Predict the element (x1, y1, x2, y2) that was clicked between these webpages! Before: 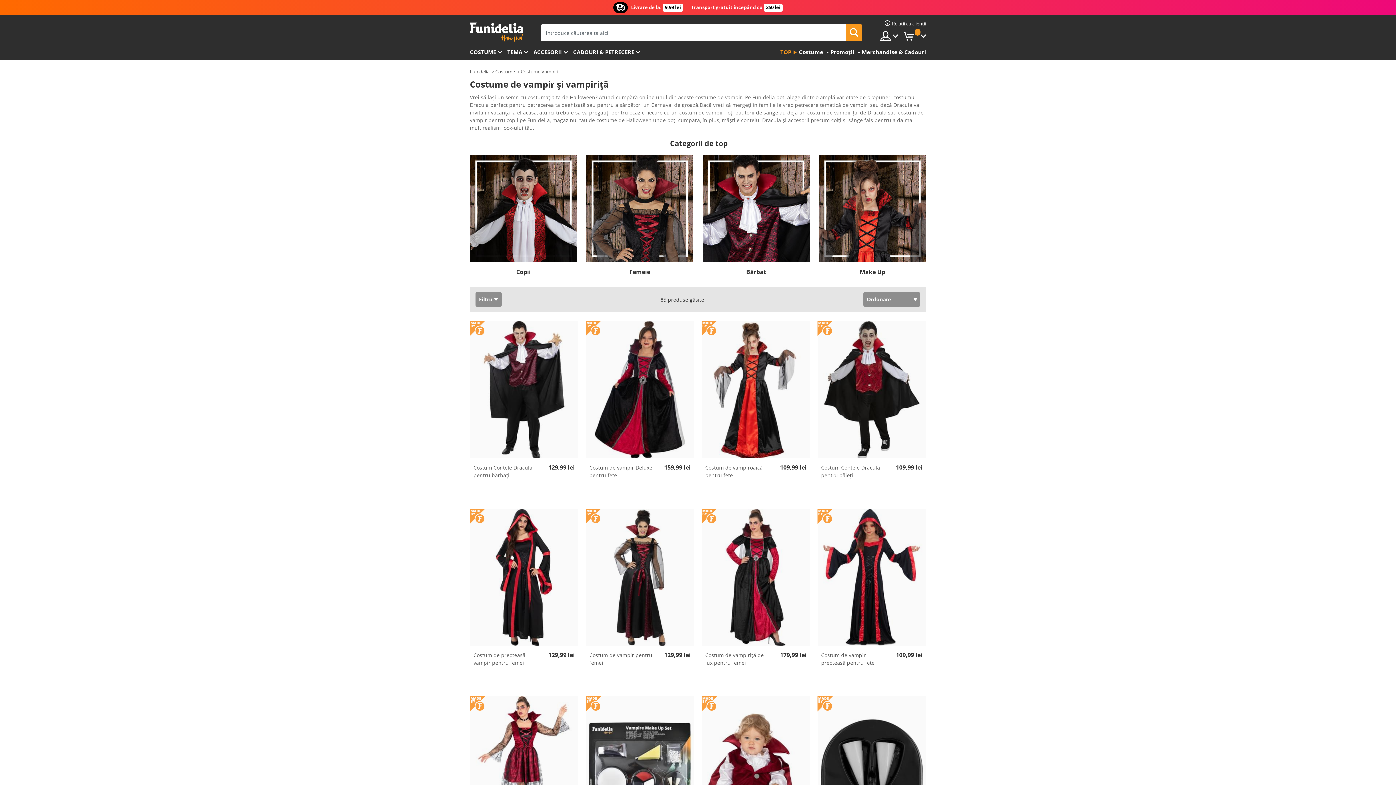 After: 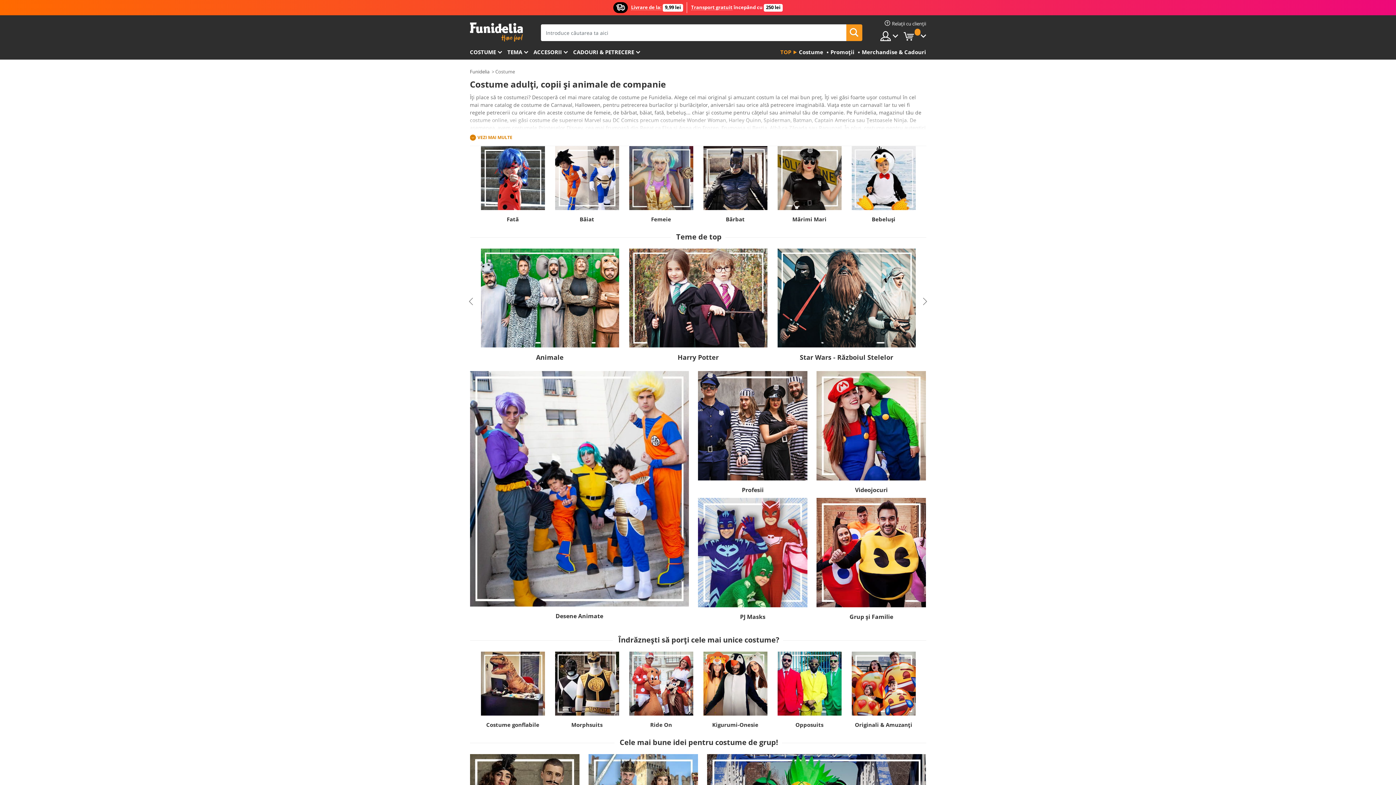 Action: bbox: (495, 68, 515, 74) label: Costume